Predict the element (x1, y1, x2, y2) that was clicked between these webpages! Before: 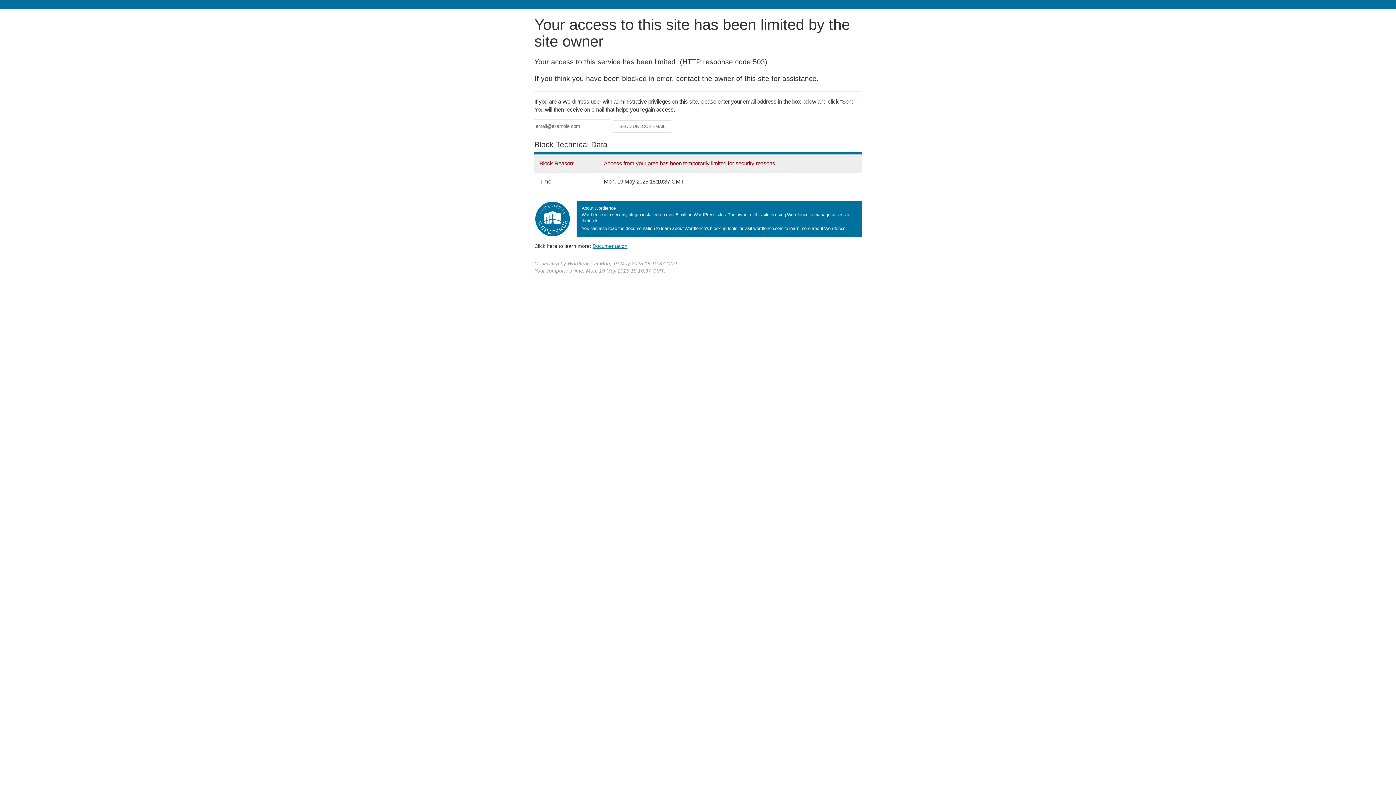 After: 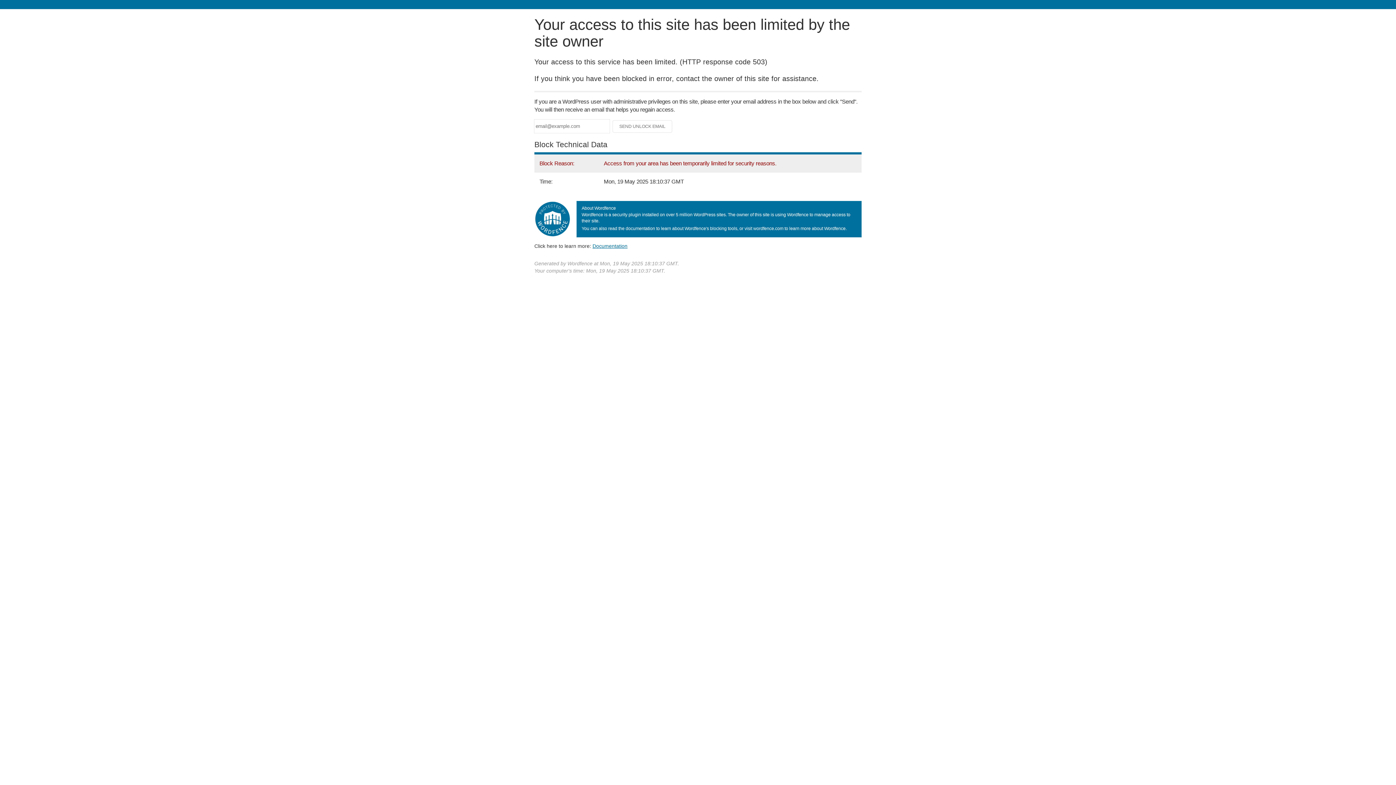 Action: bbox: (592, 243, 627, 248) label: Documentation